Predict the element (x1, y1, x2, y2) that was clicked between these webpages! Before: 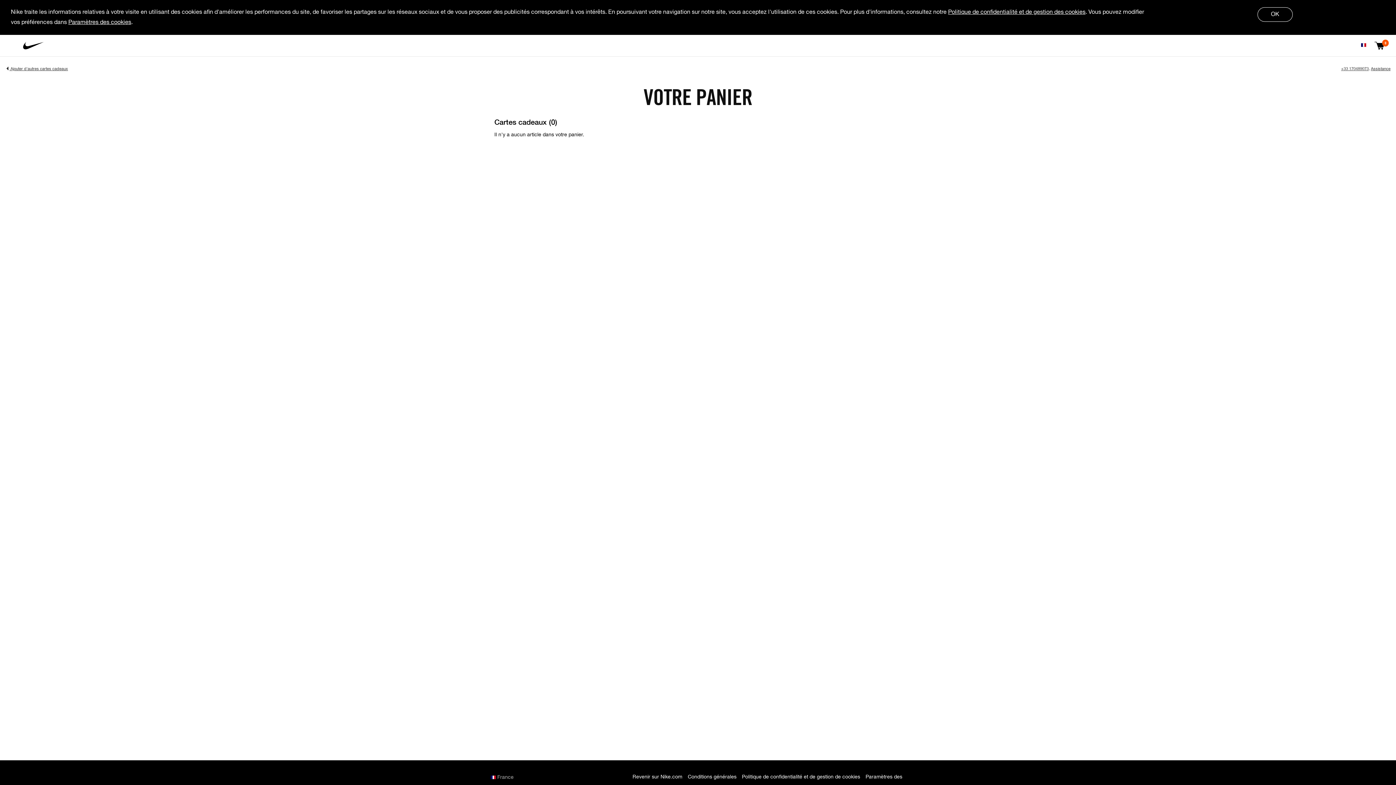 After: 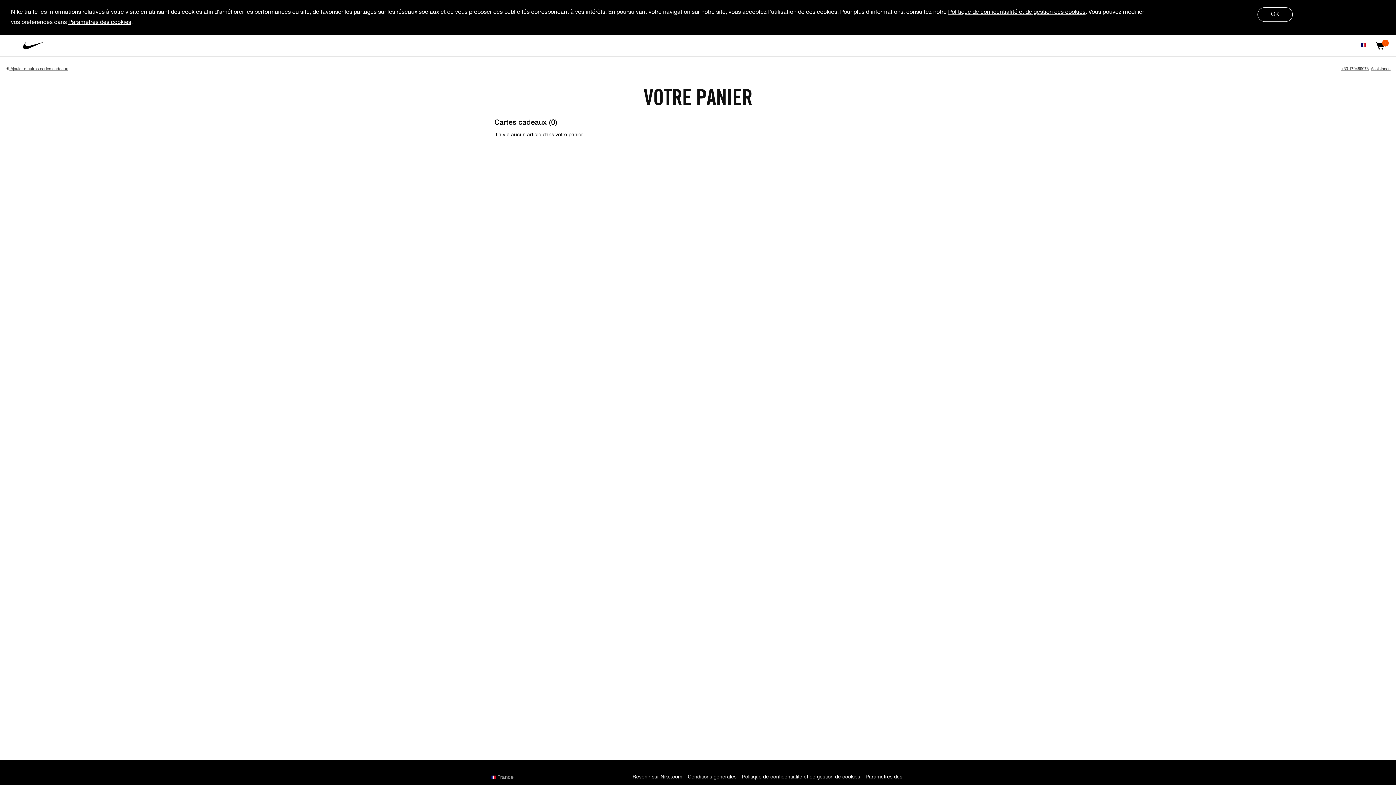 Action: bbox: (1372, 43, 1387, 48) label: 0